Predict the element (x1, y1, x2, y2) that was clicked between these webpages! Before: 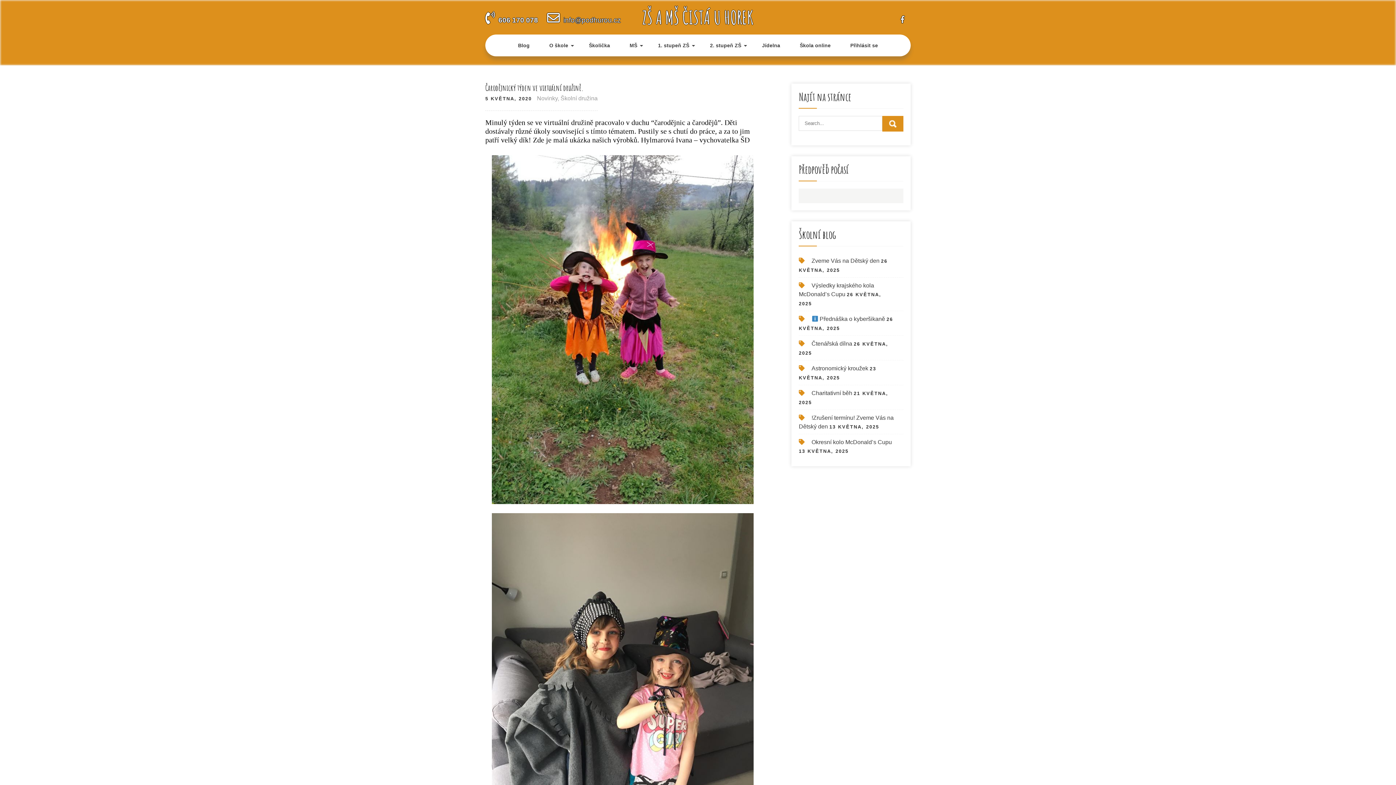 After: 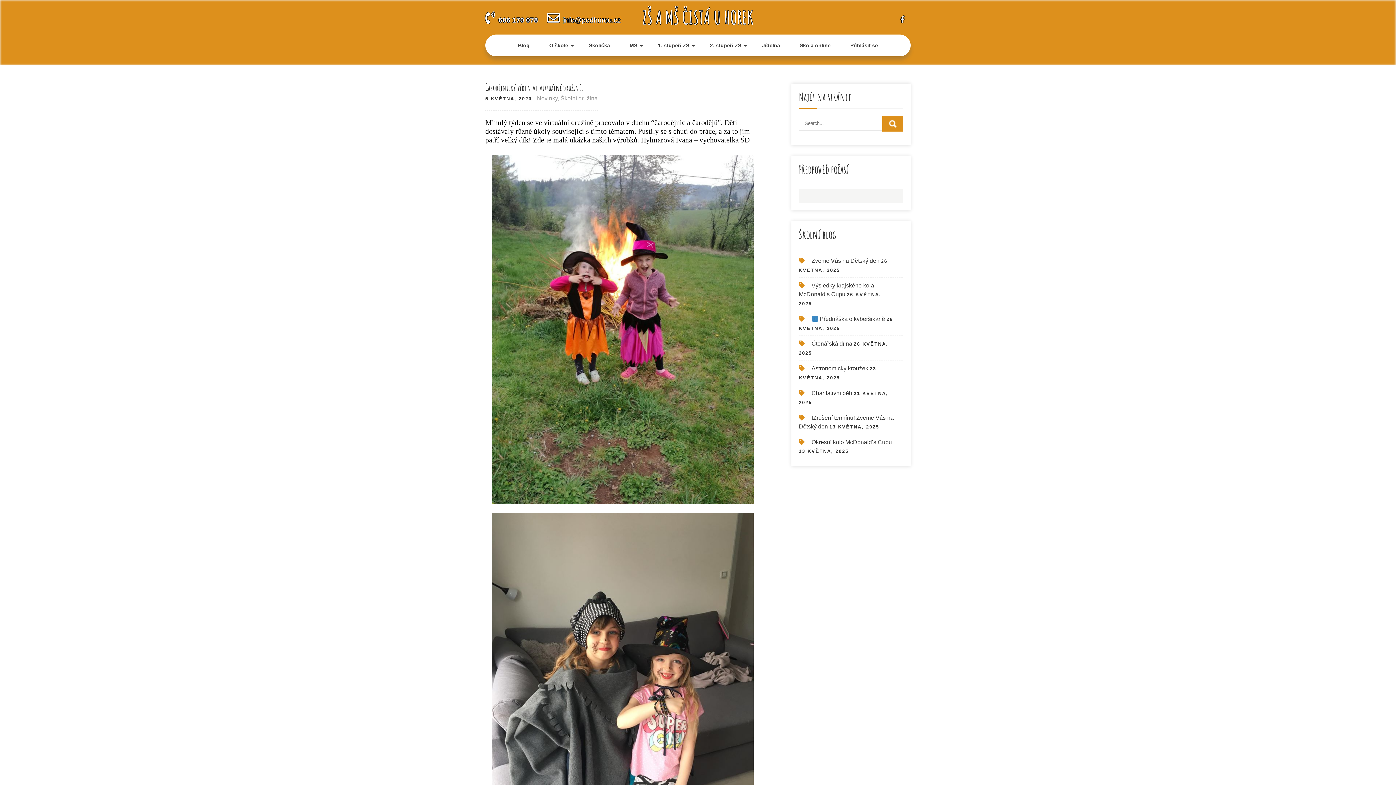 Action: label: info@podhurou.cz bbox: (563, 16, 621, 24)